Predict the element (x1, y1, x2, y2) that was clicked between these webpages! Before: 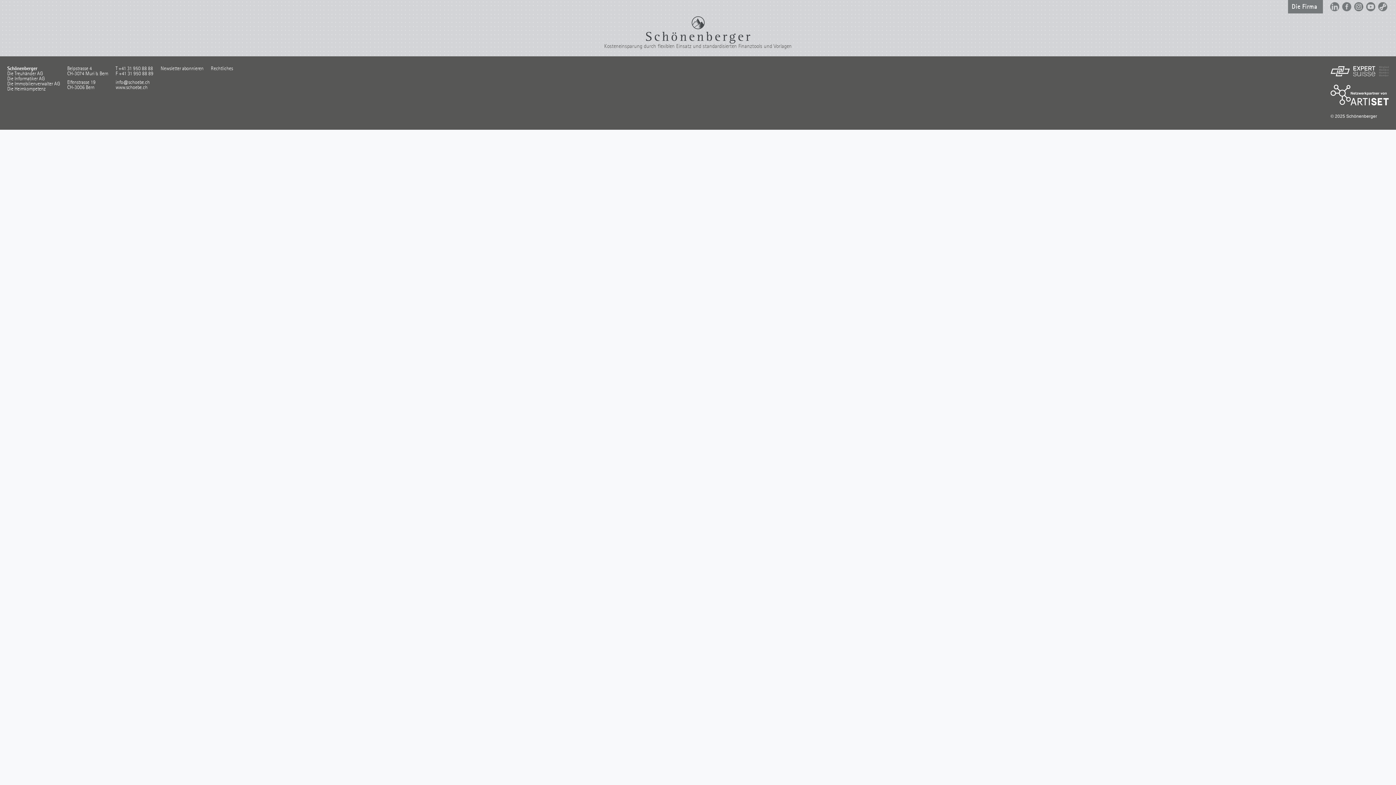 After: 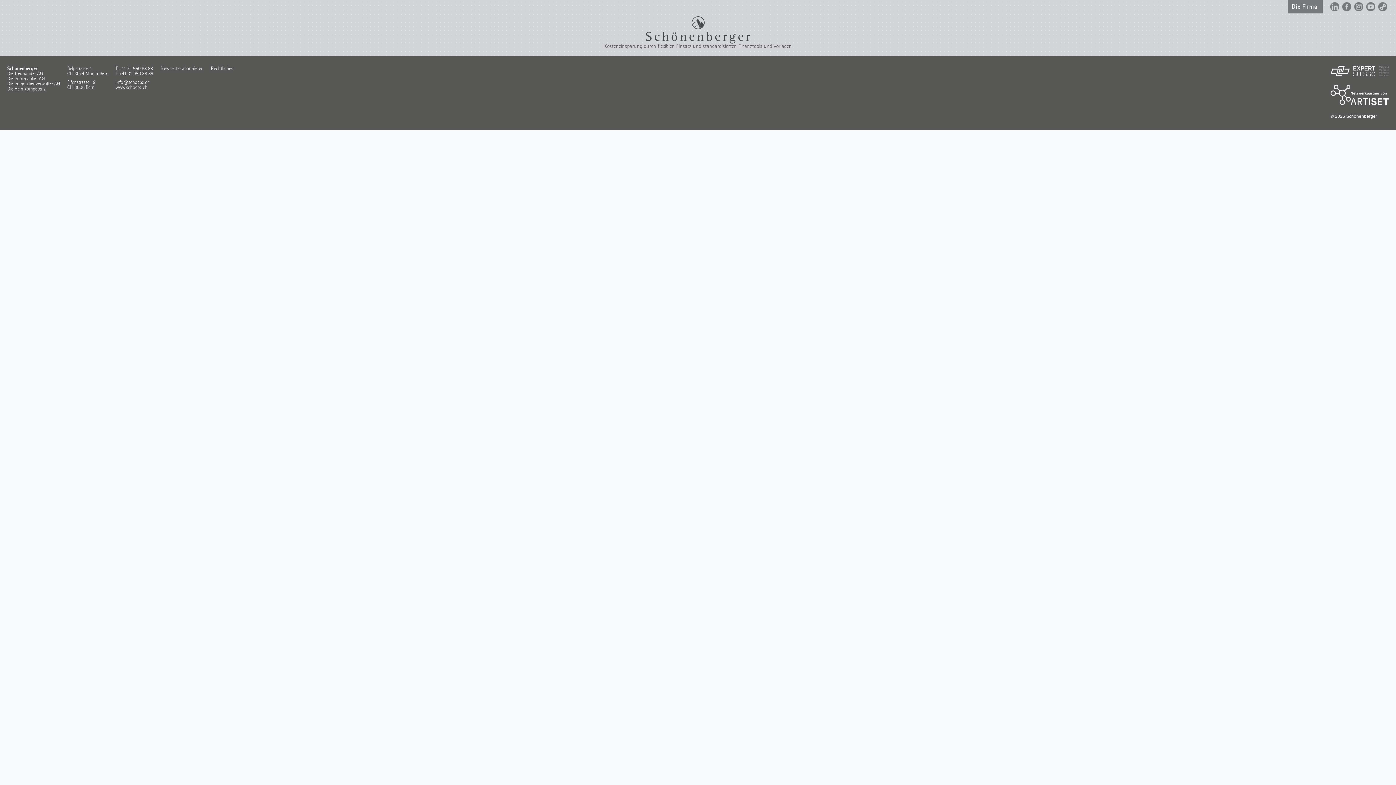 Action: bbox: (1330, 84, 1389, 105)